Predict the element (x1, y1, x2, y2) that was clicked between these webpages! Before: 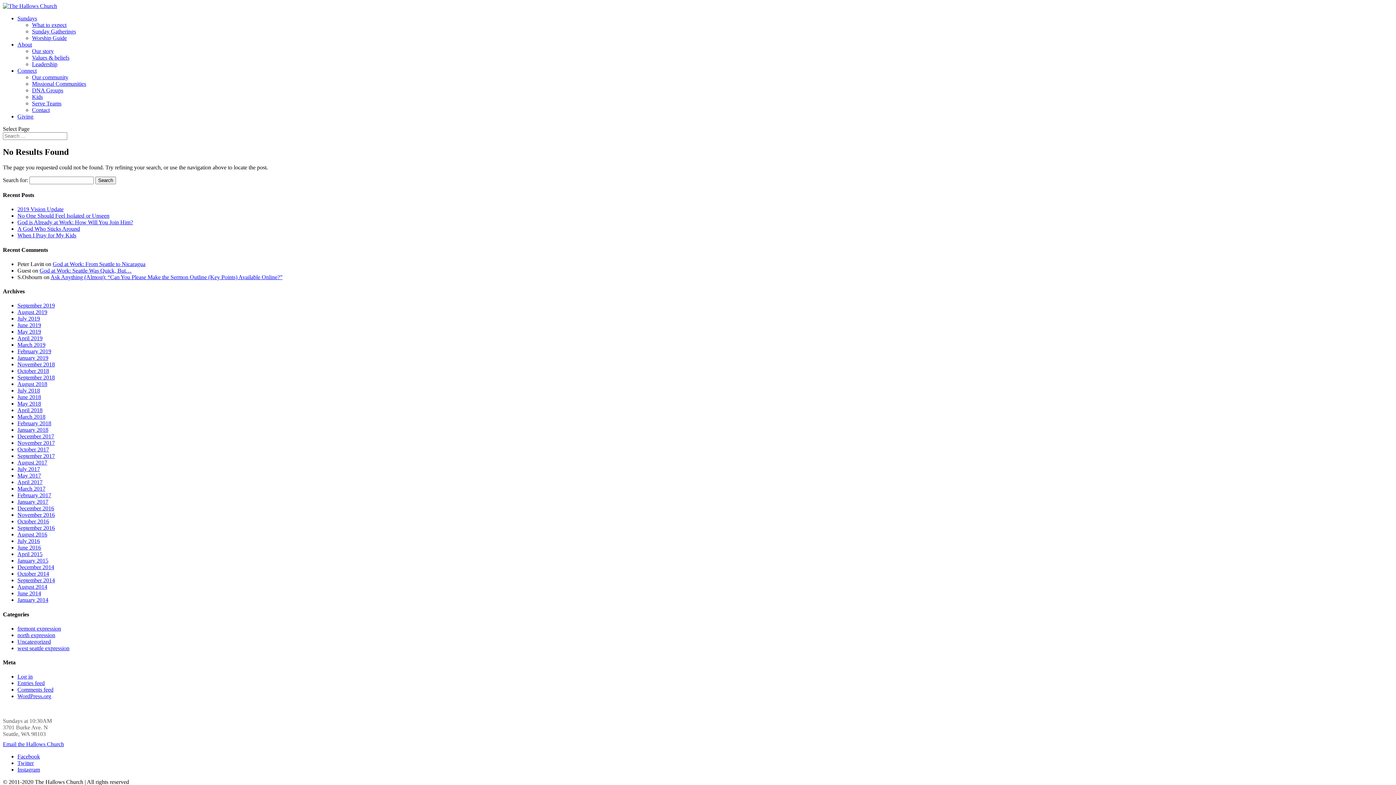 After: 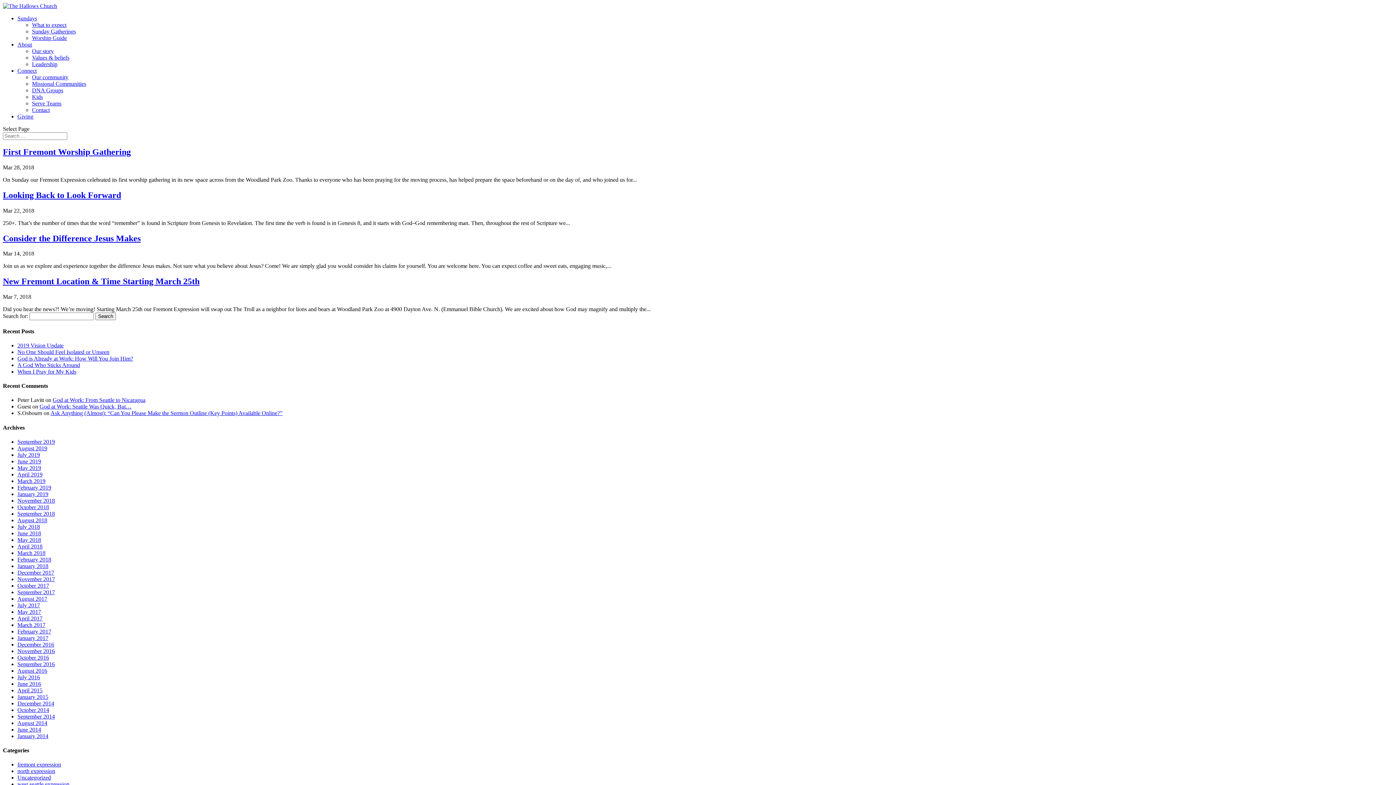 Action: bbox: (17, 413, 45, 420) label: March 2018